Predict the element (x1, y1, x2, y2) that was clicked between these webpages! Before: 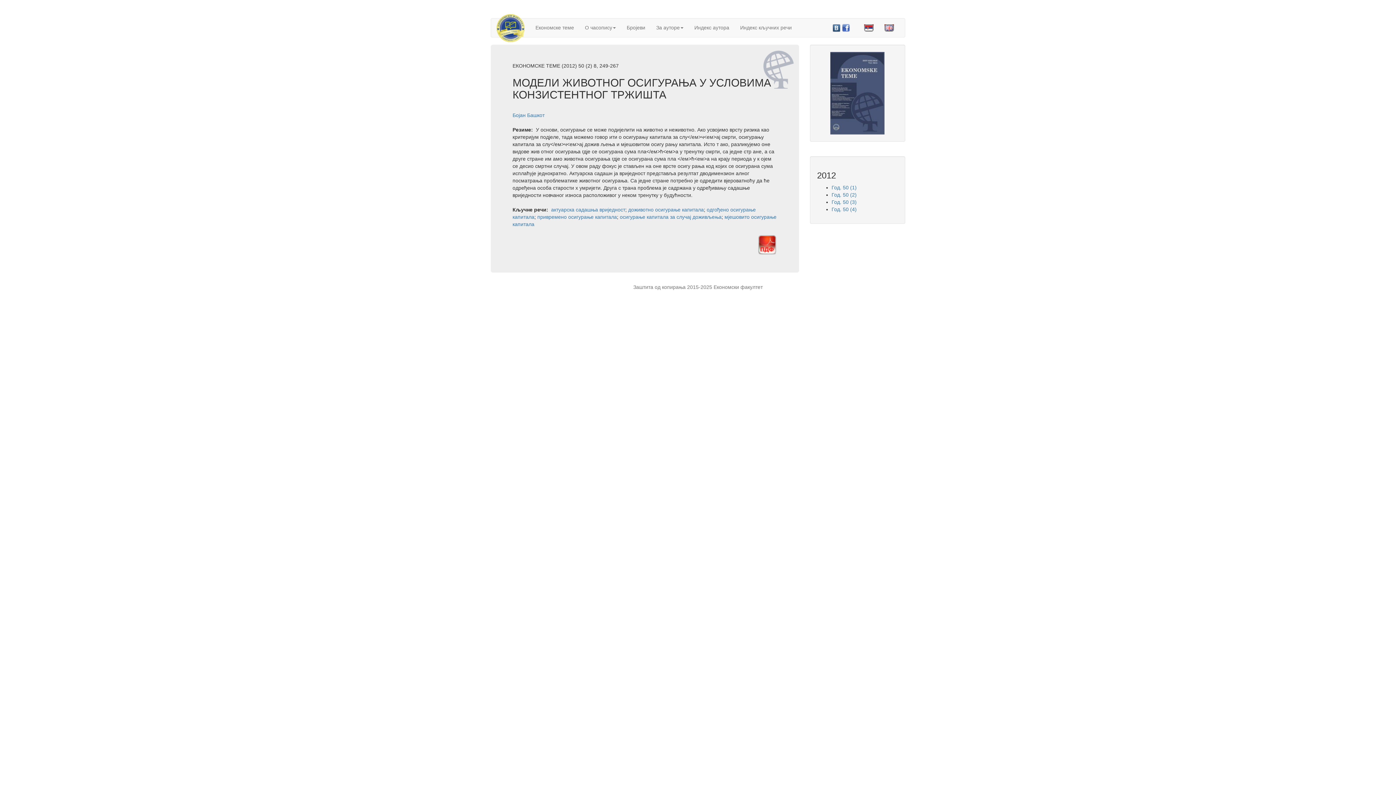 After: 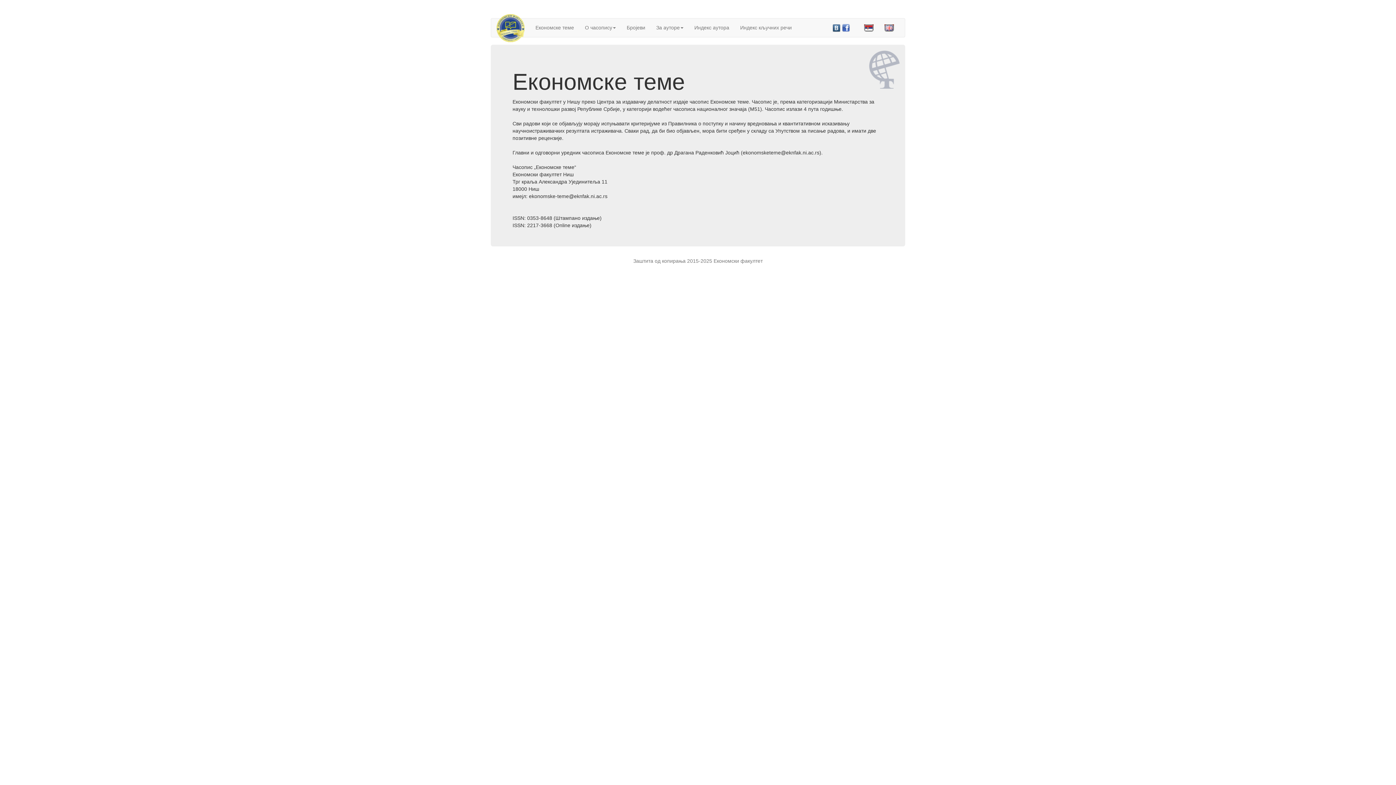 Action: bbox: (530, 18, 579, 36) label: Економске теме